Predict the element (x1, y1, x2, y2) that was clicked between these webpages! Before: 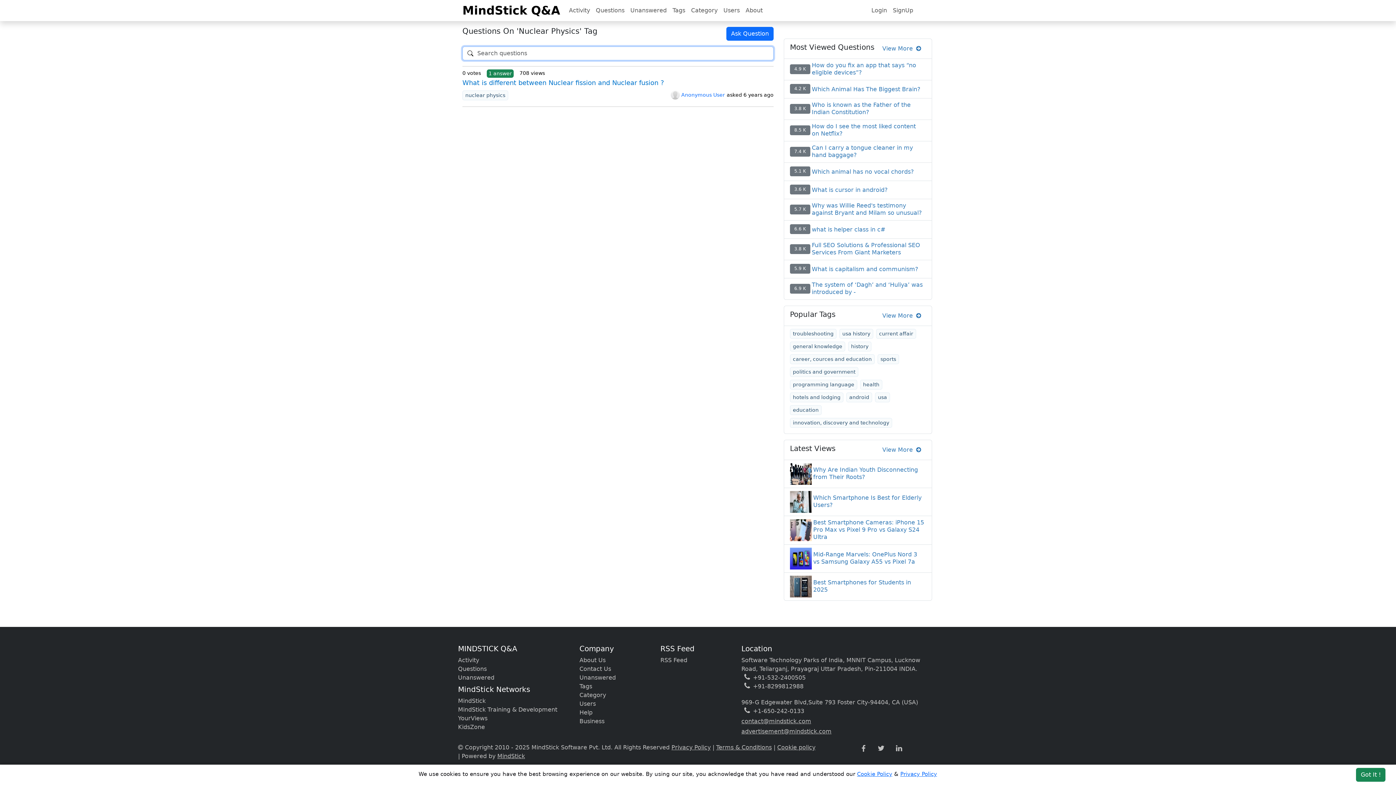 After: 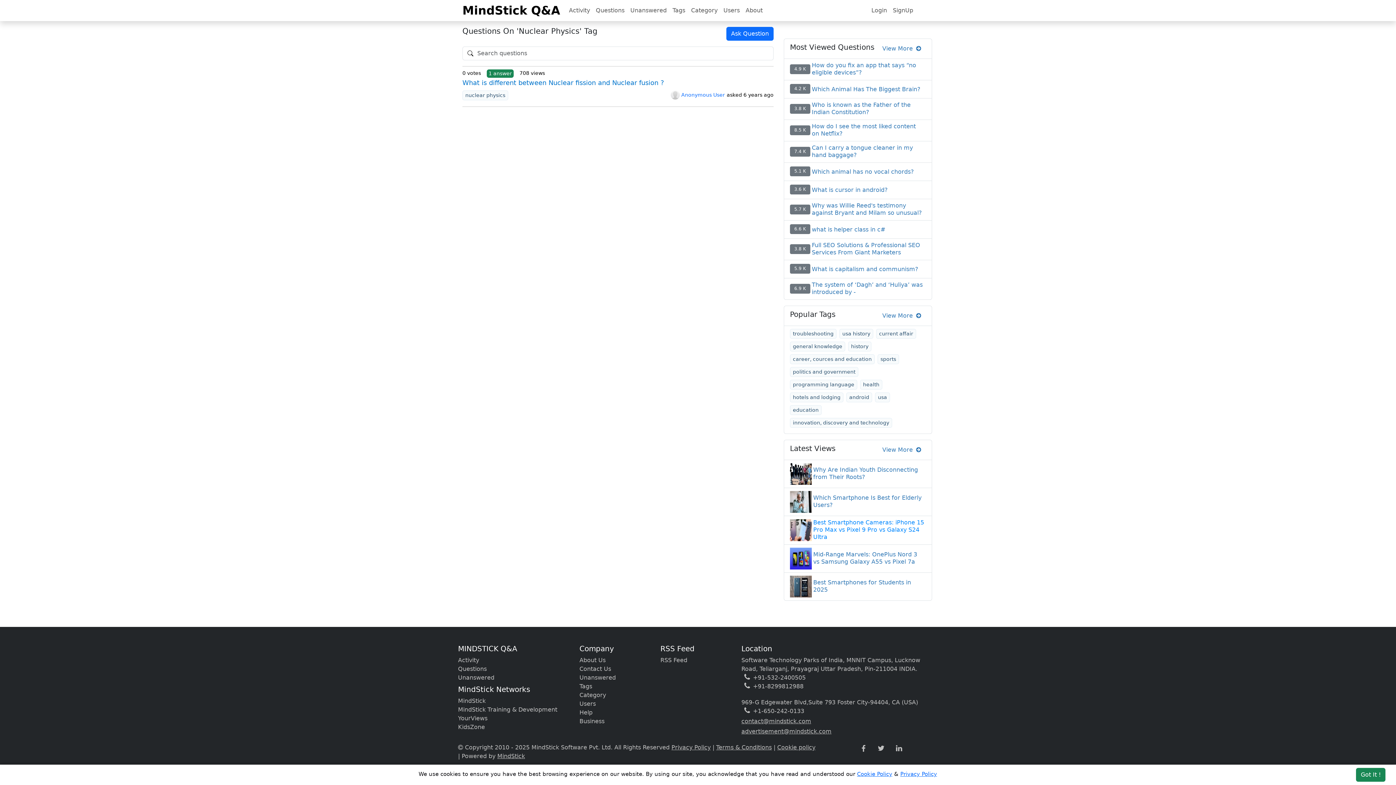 Action: label: Best Smartphone Cameras: iPhone 15 Pro Max vs Pixel 9 Pro vs Galaxy S24 Ultra bbox: (812, 519, 926, 541)